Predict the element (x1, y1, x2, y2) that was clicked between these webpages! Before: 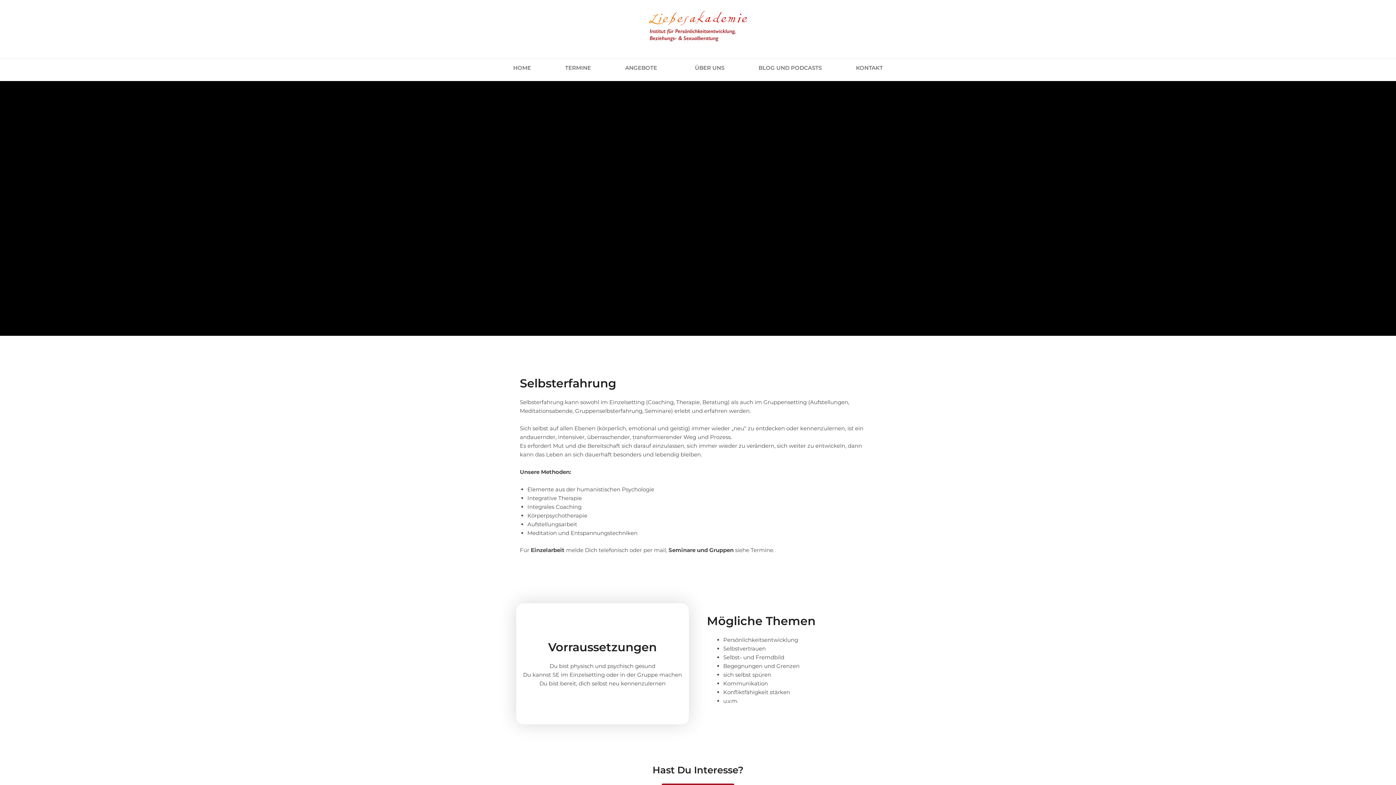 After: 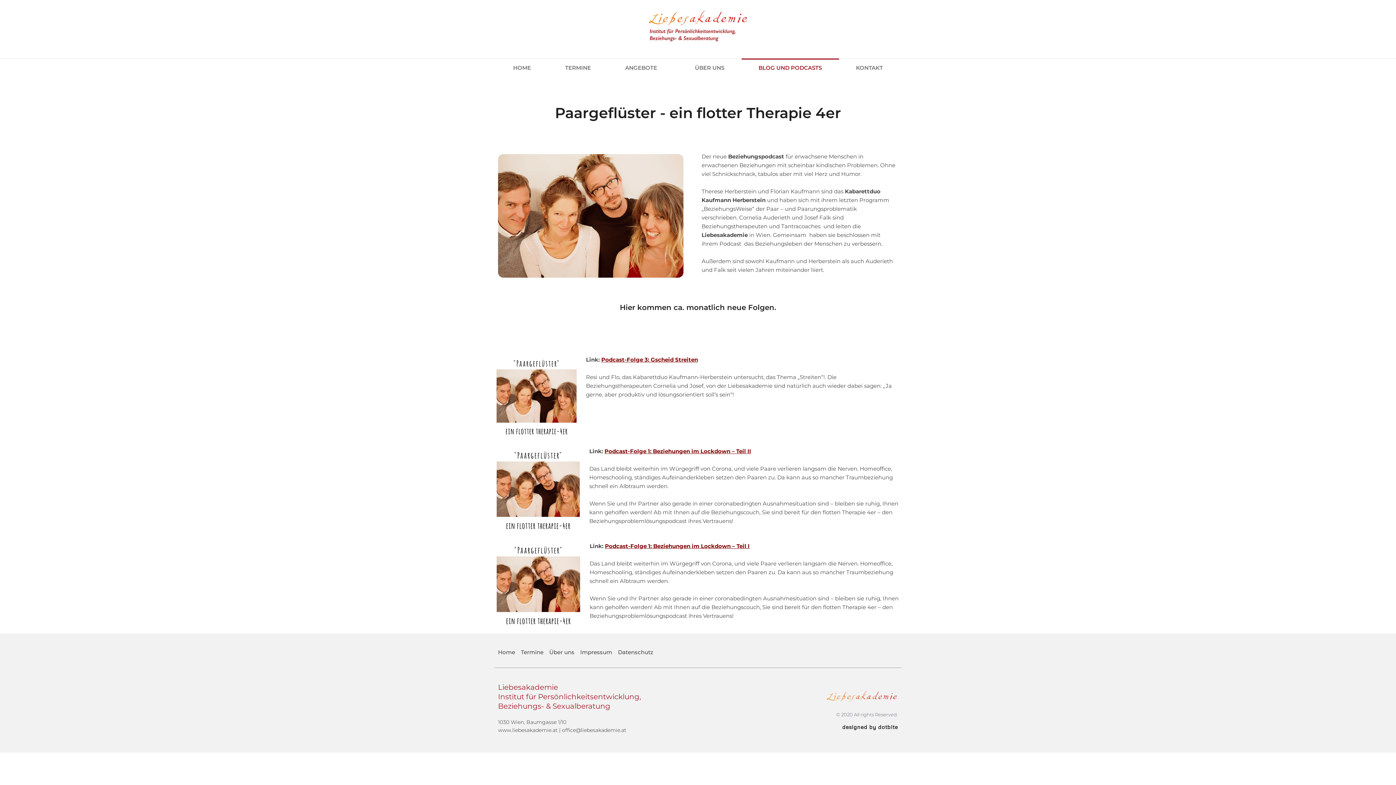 Action: bbox: (741, 58, 839, 77) label: BLOG UND PODCASTS